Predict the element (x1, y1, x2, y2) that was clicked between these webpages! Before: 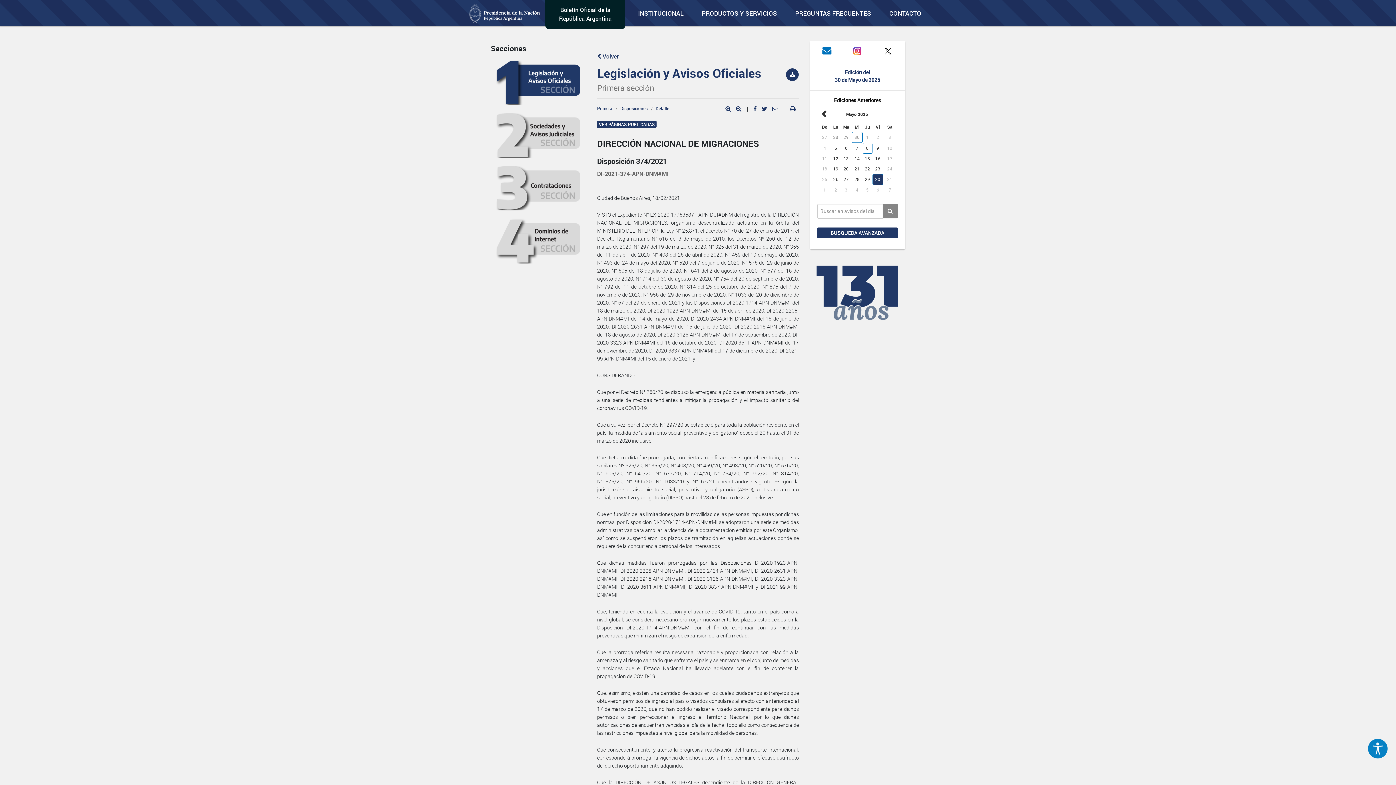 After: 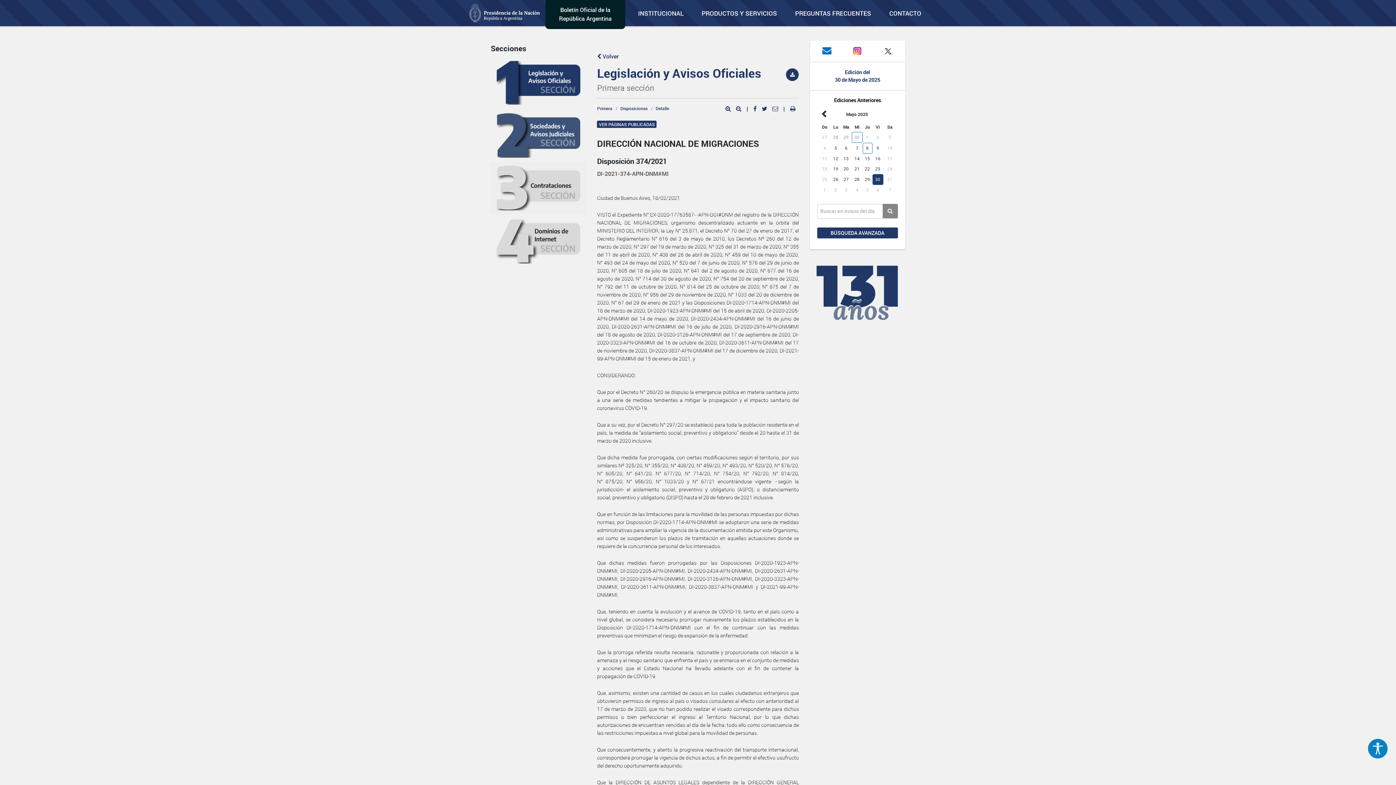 Action: bbox: (490, 109, 586, 161)